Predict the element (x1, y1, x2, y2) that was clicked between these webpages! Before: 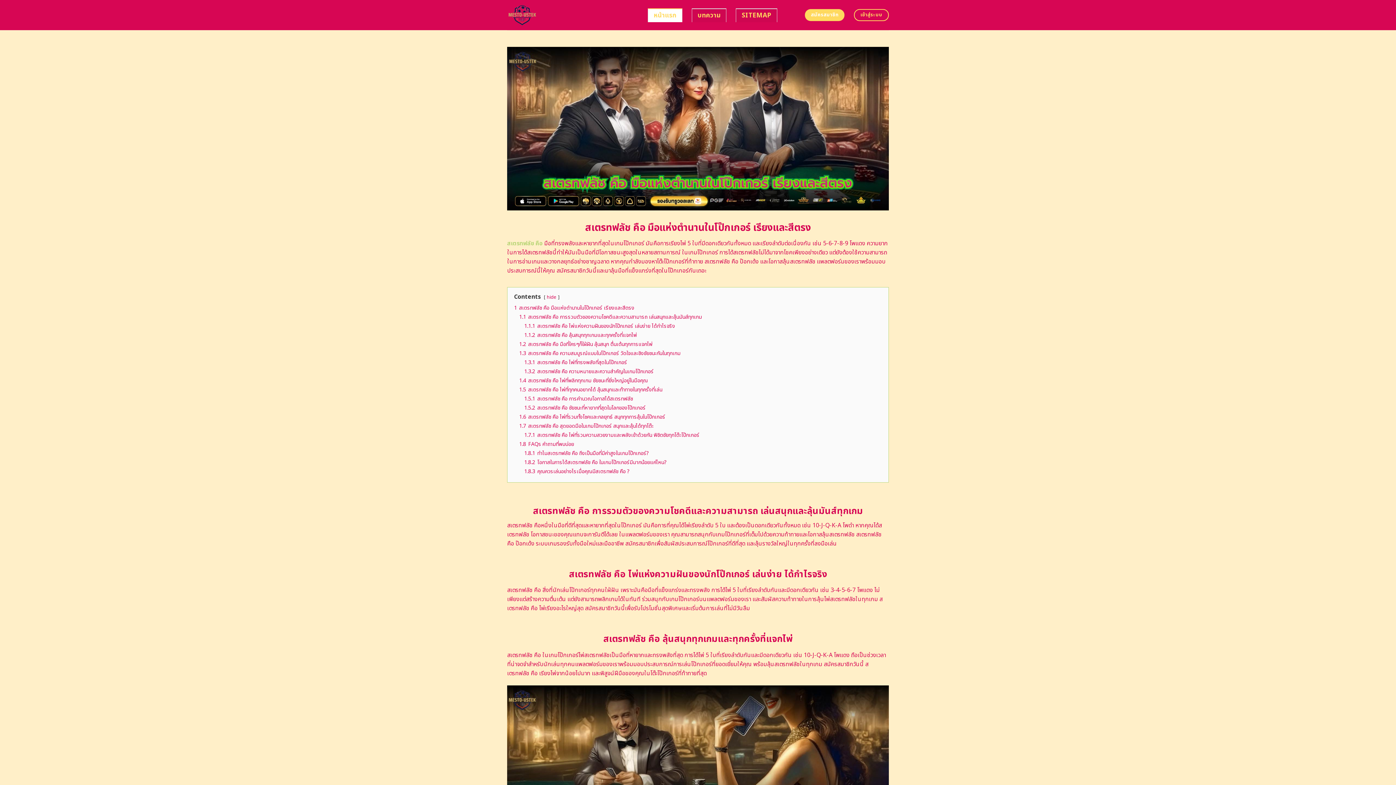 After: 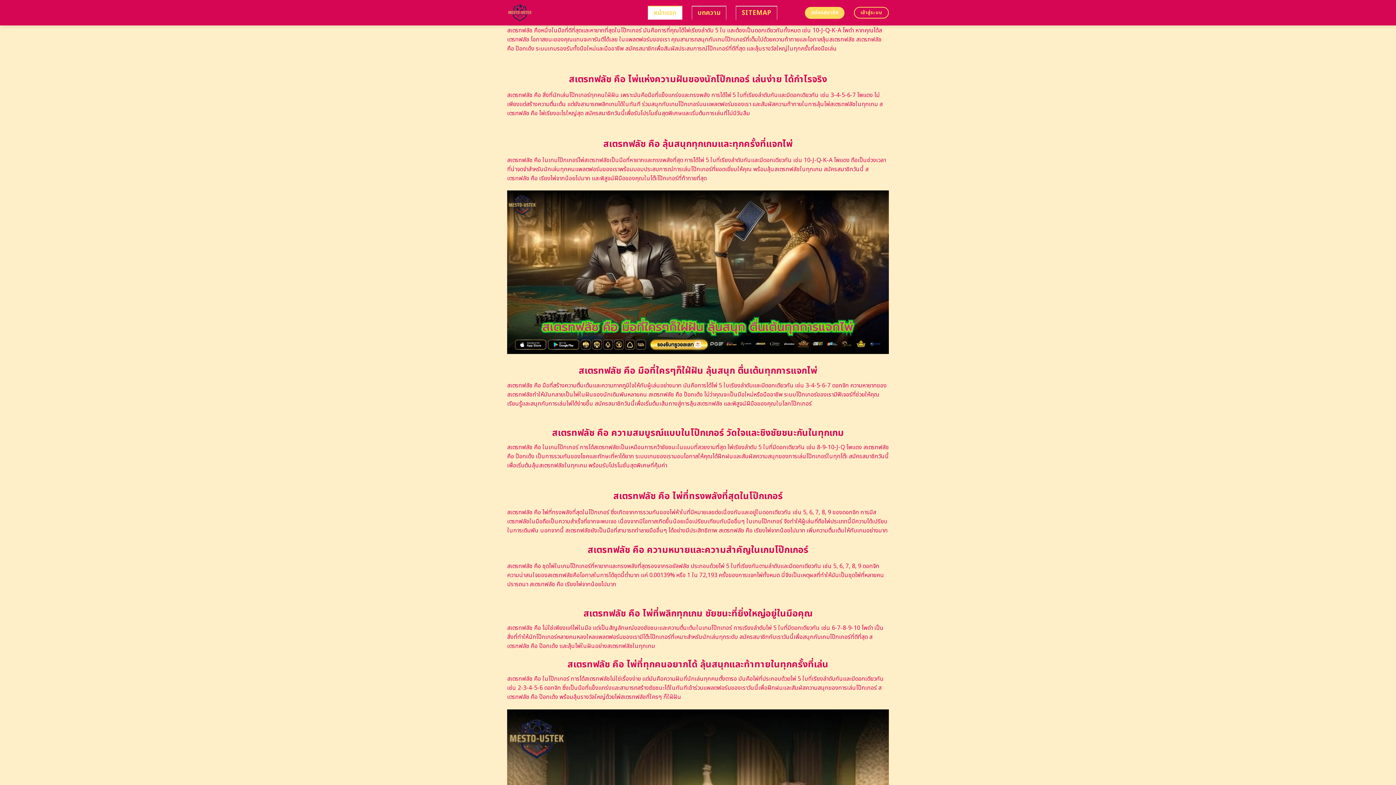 Action: bbox: (519, 313, 702, 320) label: 1.1 สเตรทฟลัช คือ การรวมตัวของความโชคดีและความสามารถ เล่นสนุกและลุ้นมันส์ทุกเกม